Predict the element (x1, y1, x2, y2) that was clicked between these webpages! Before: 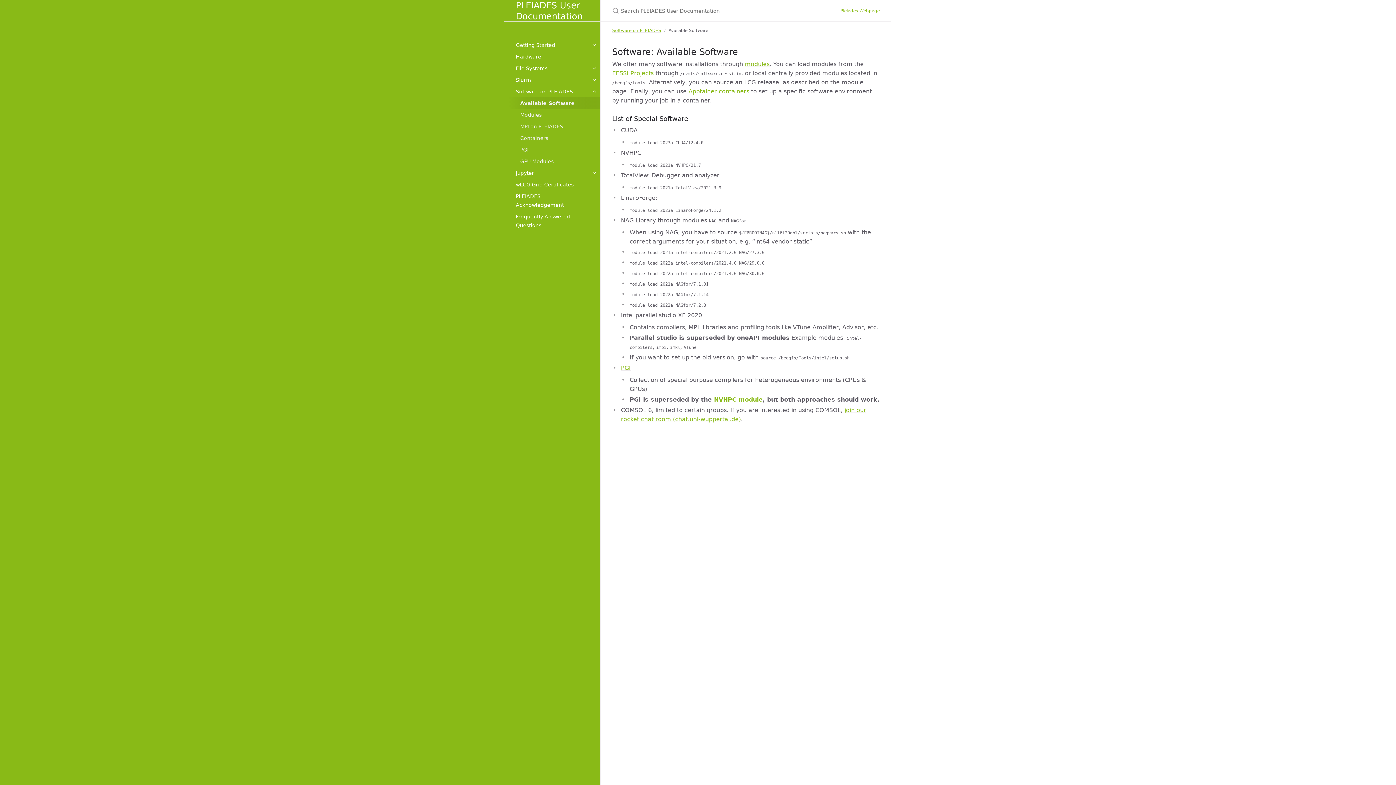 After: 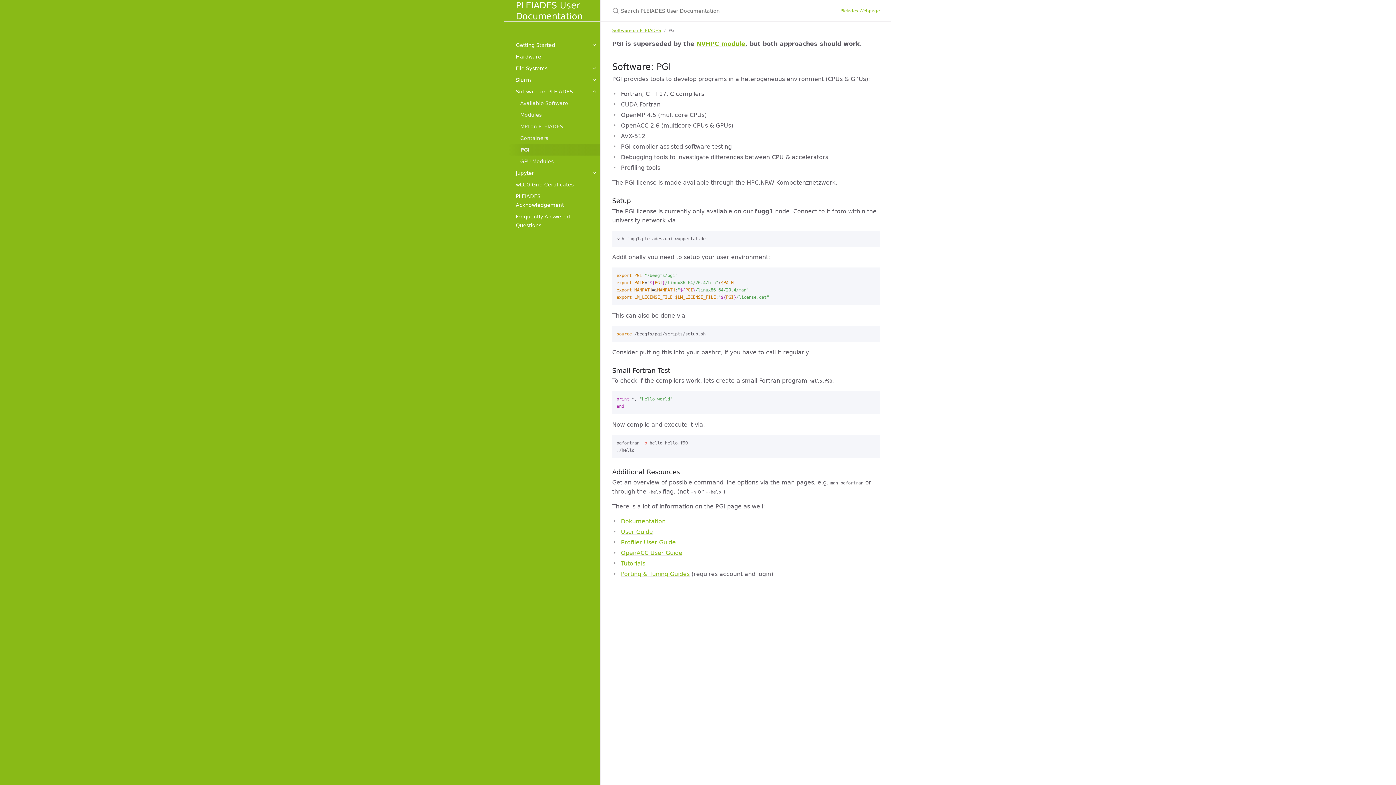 Action: label: PGI bbox: (621, 364, 630, 371)